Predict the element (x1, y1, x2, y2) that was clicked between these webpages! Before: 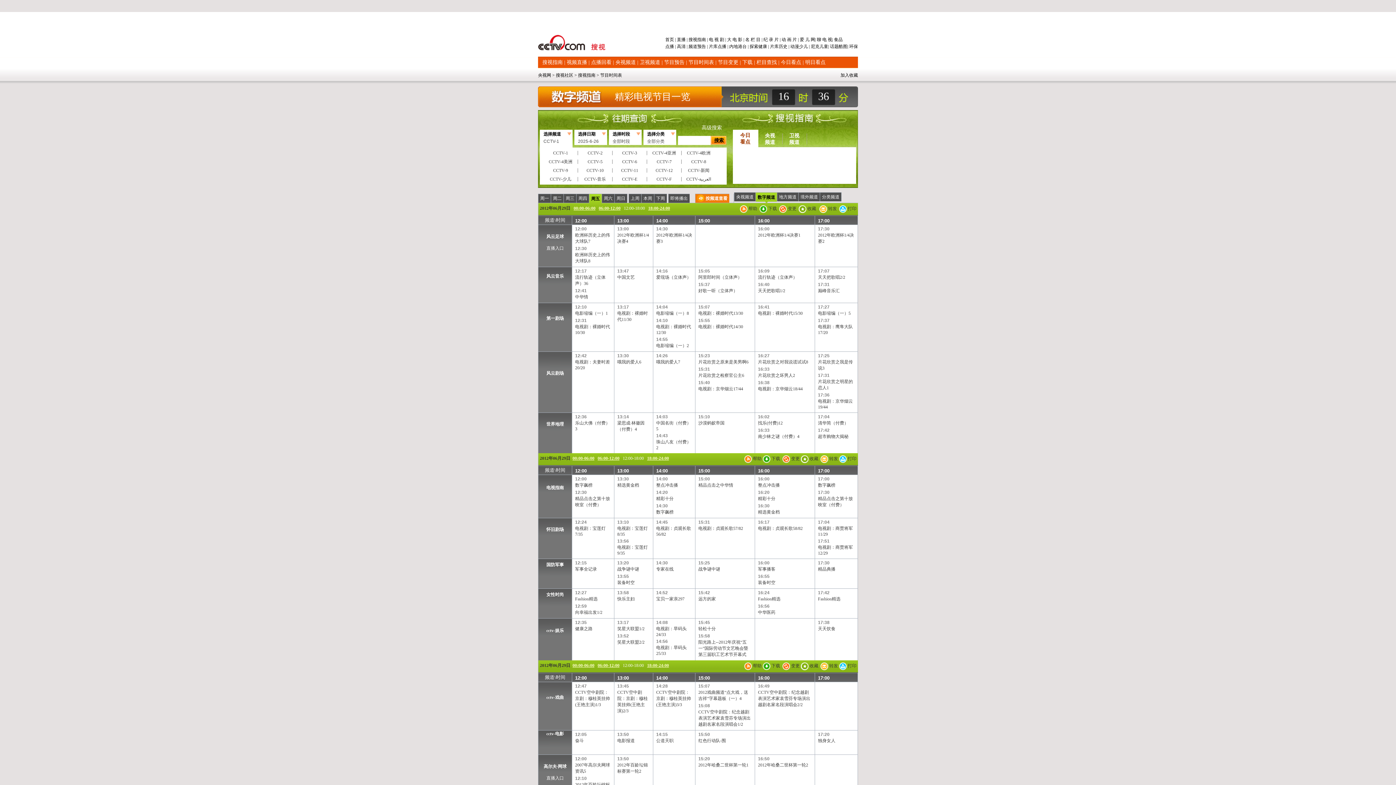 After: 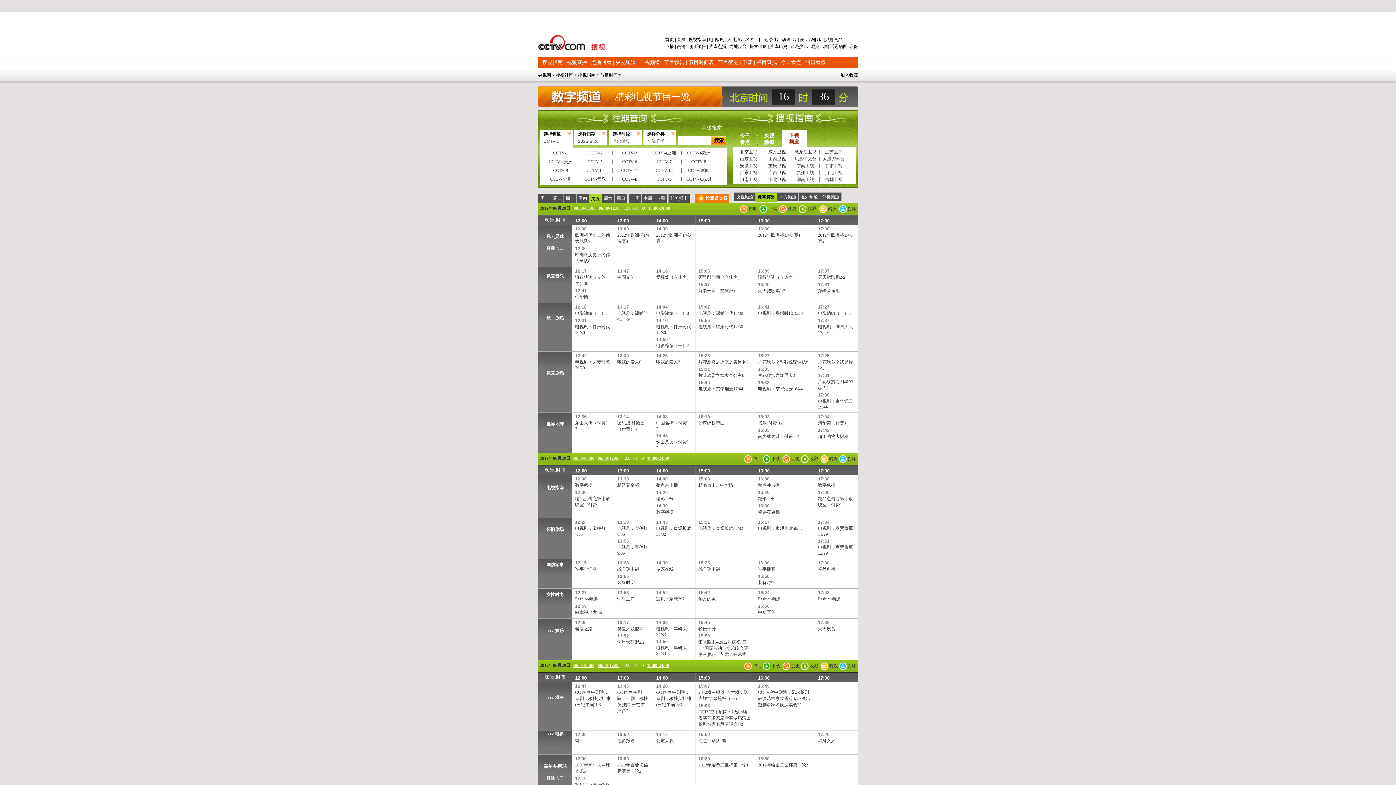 Action: bbox: (782, 132, 807, 146) label: 卫视频道